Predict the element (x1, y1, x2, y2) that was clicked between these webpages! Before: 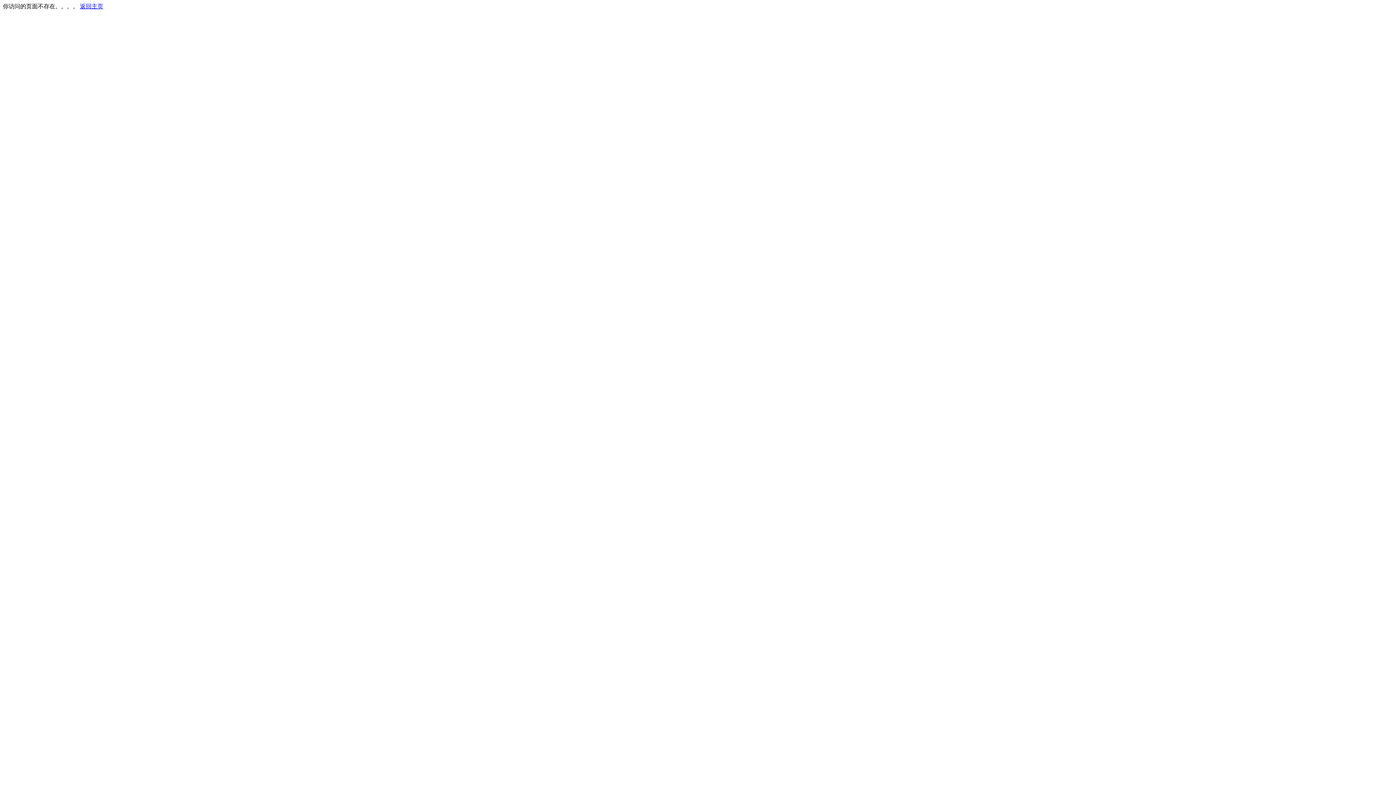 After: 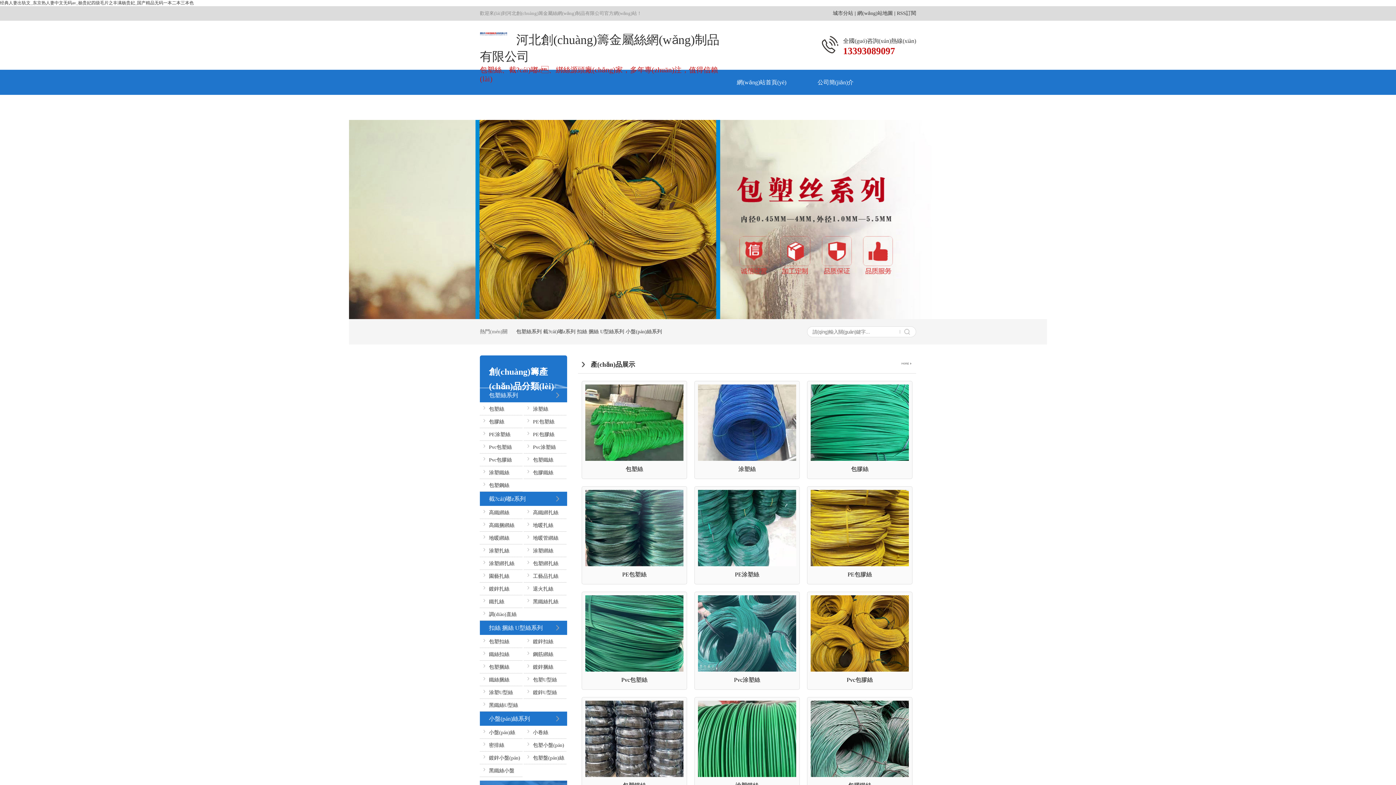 Action: label: 返回主页 bbox: (80, 3, 103, 9)